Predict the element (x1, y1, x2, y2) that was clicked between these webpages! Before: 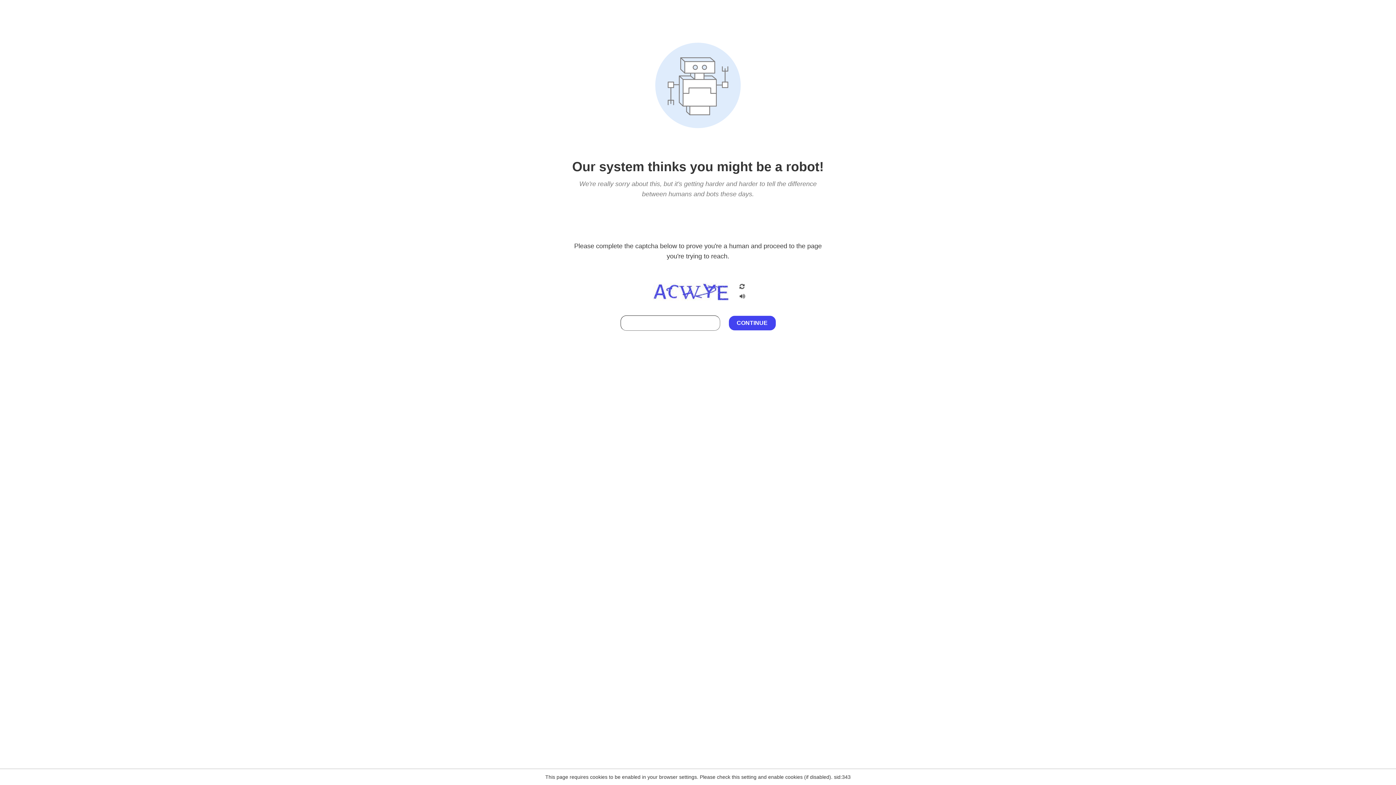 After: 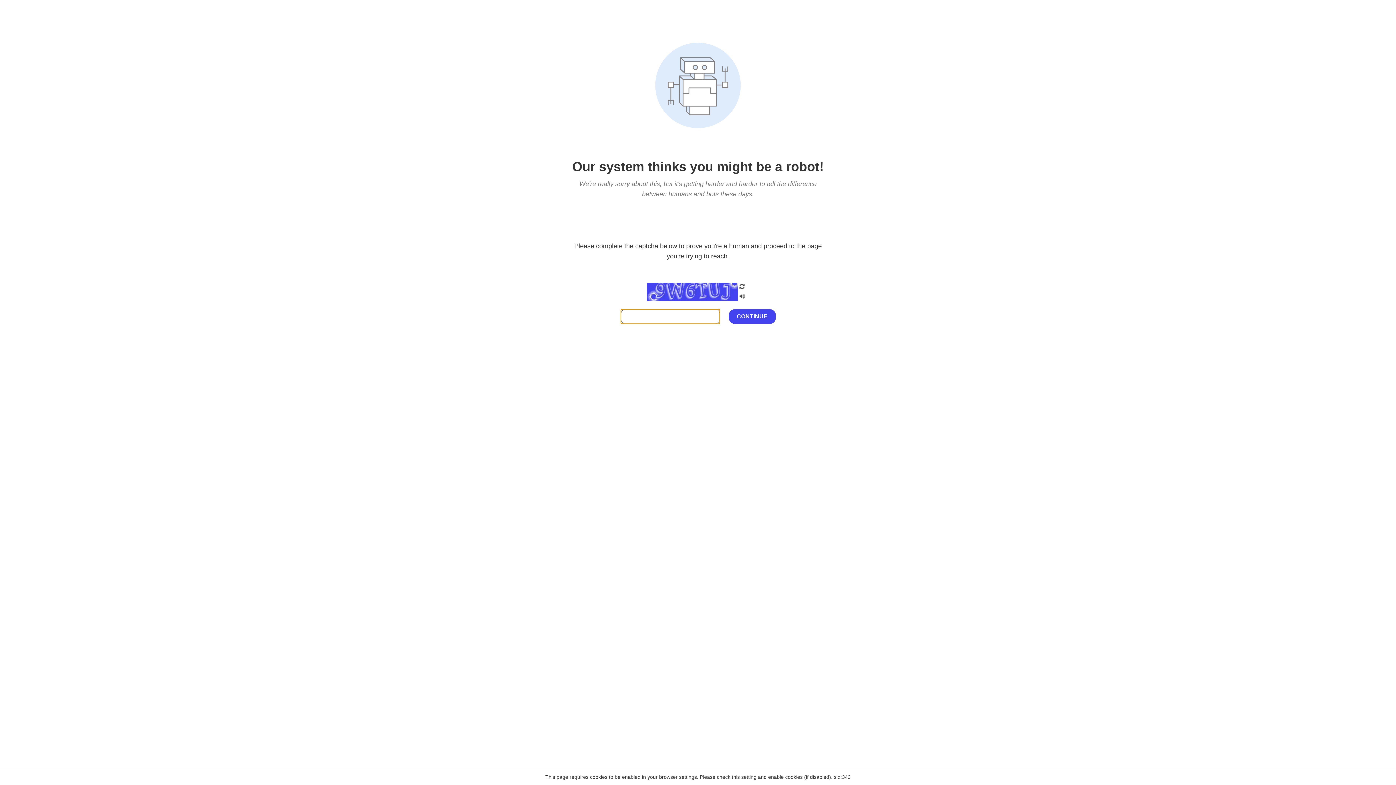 Action: bbox: (738, 282, 746, 292)